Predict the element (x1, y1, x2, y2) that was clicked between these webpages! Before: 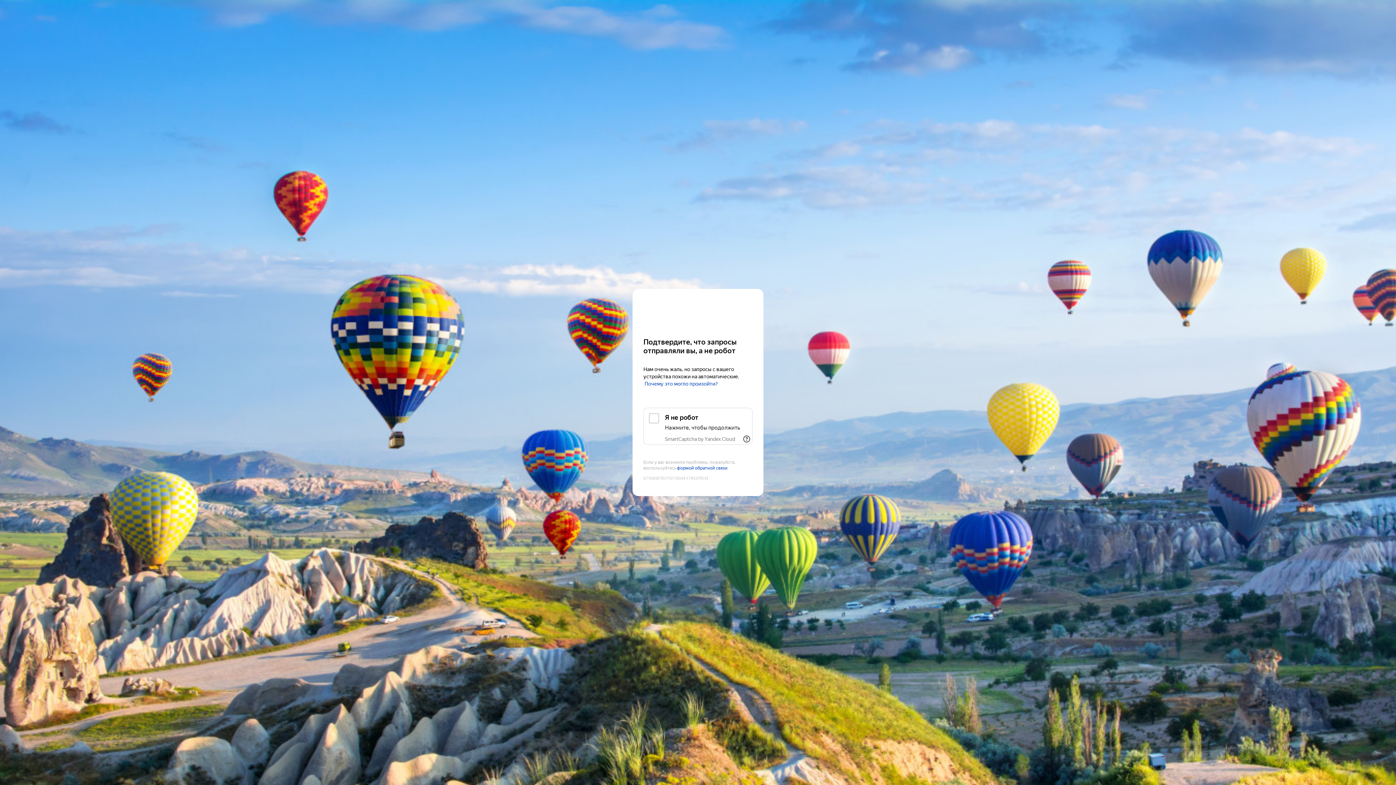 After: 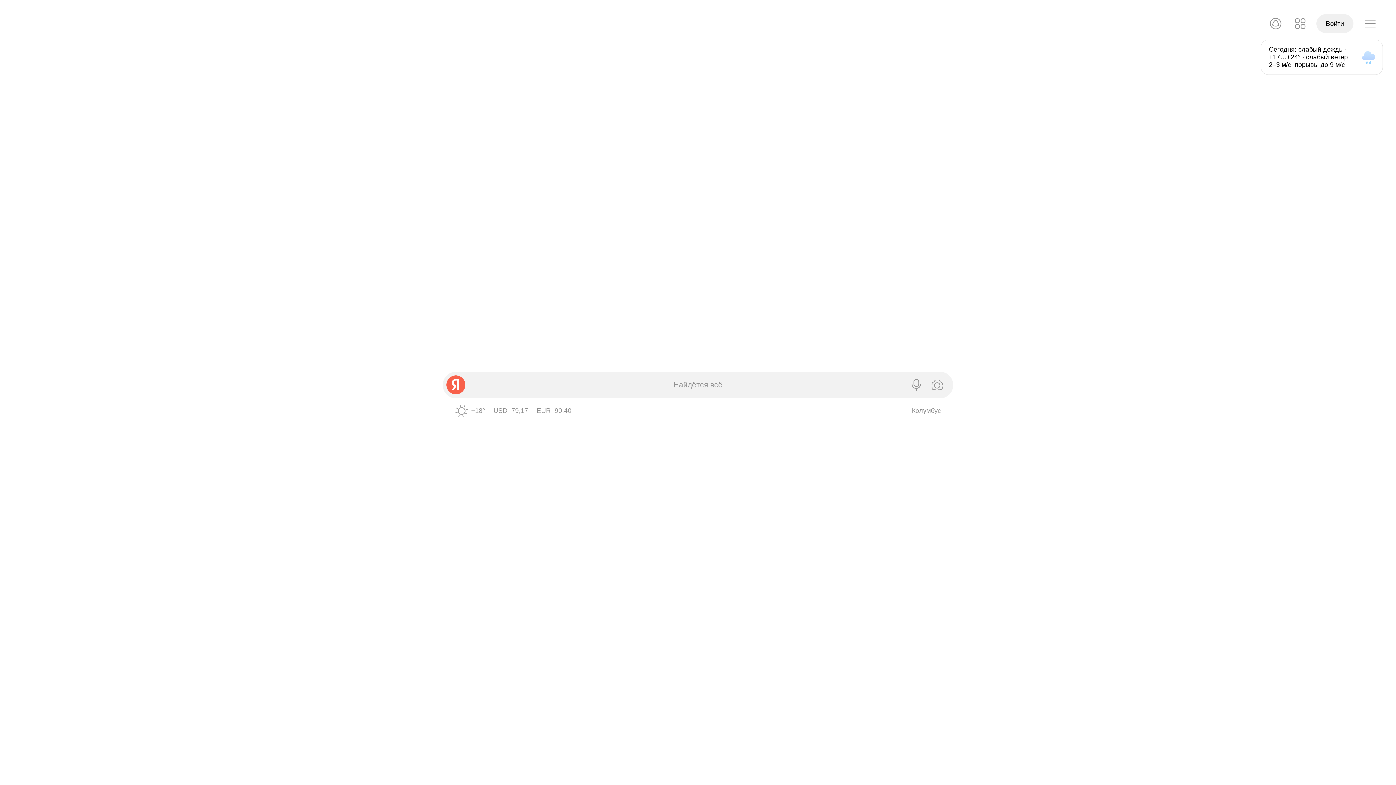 Action: label: Yandex bbox: (643, 303, 752, 316)